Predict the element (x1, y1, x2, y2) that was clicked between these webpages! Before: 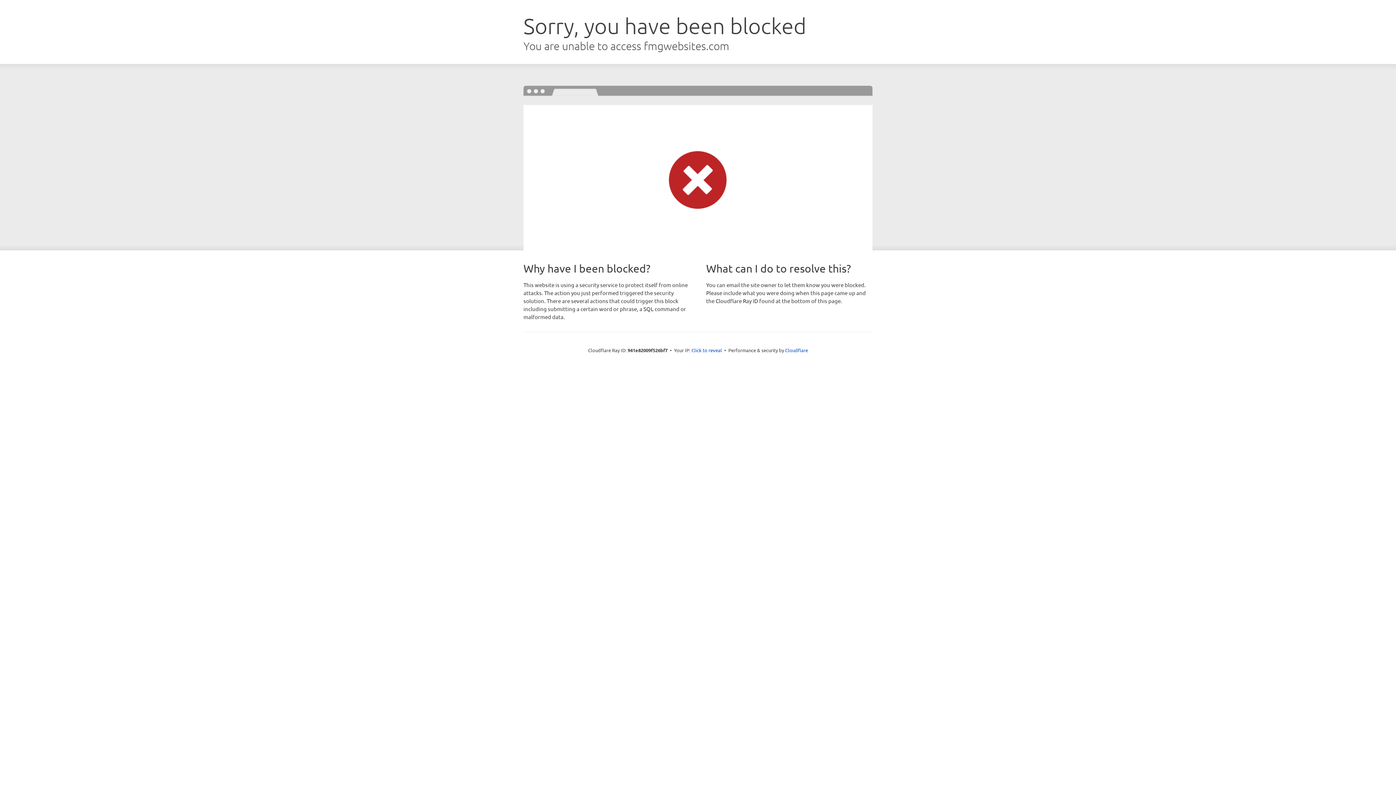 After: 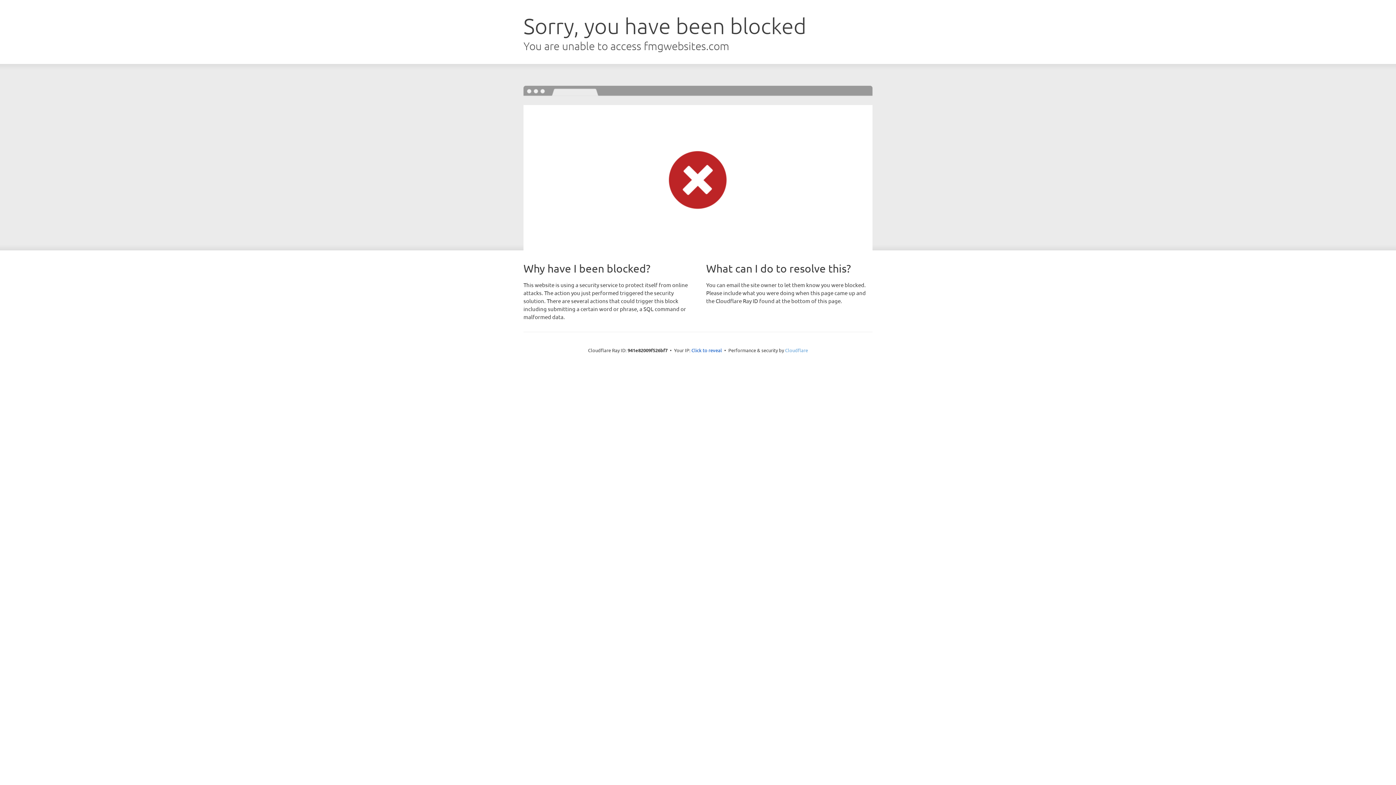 Action: bbox: (785, 347, 808, 353) label: Cloudflare